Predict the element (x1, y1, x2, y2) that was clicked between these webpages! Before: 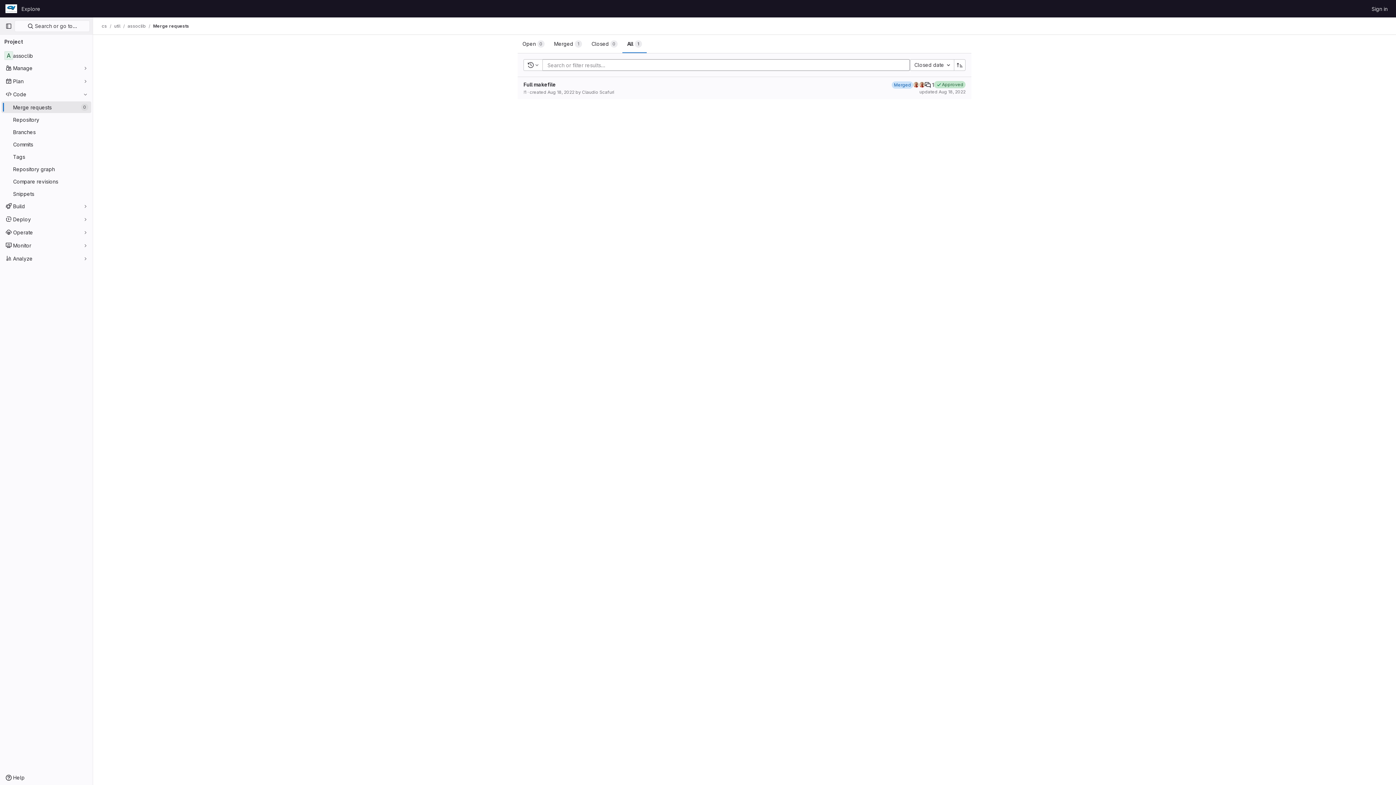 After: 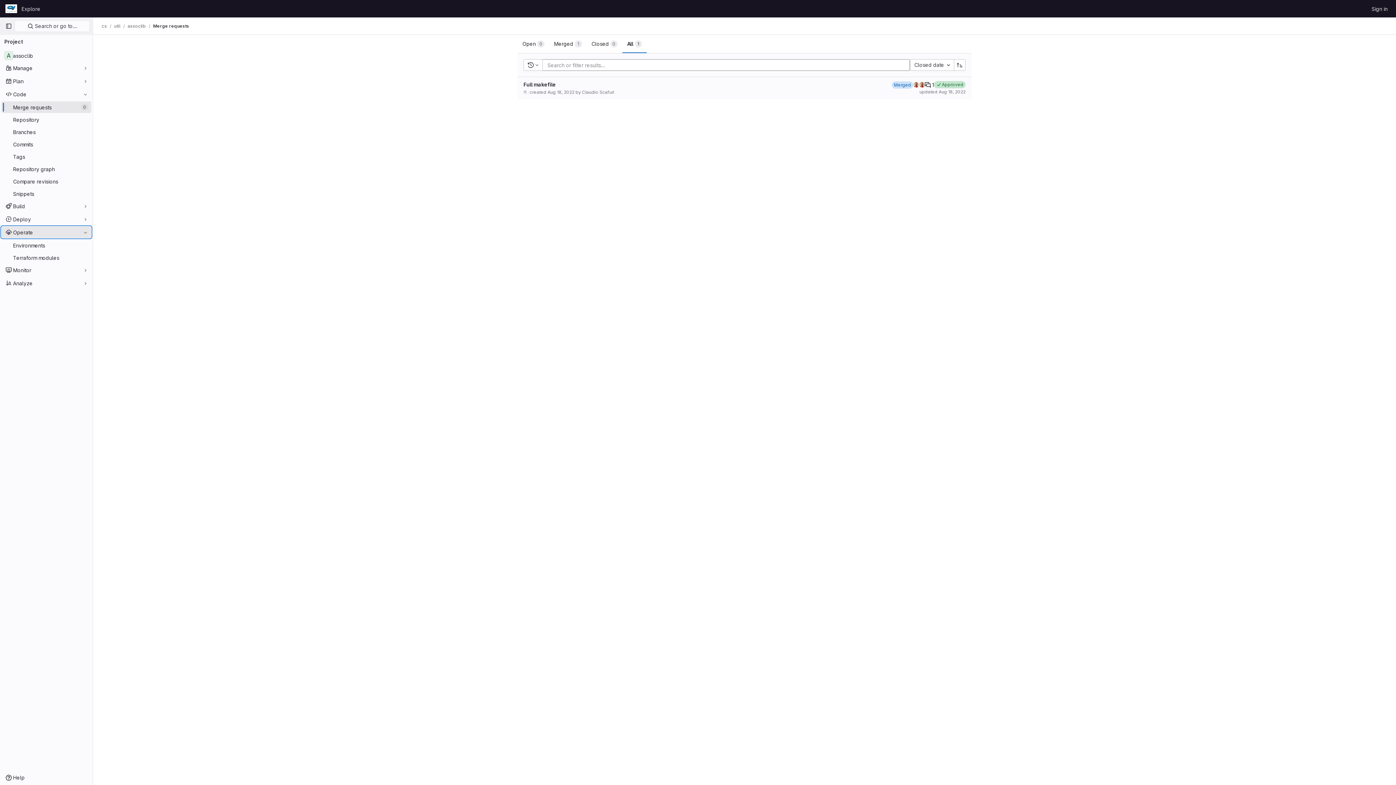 Action: bbox: (1, 226, 91, 238) label: Operate